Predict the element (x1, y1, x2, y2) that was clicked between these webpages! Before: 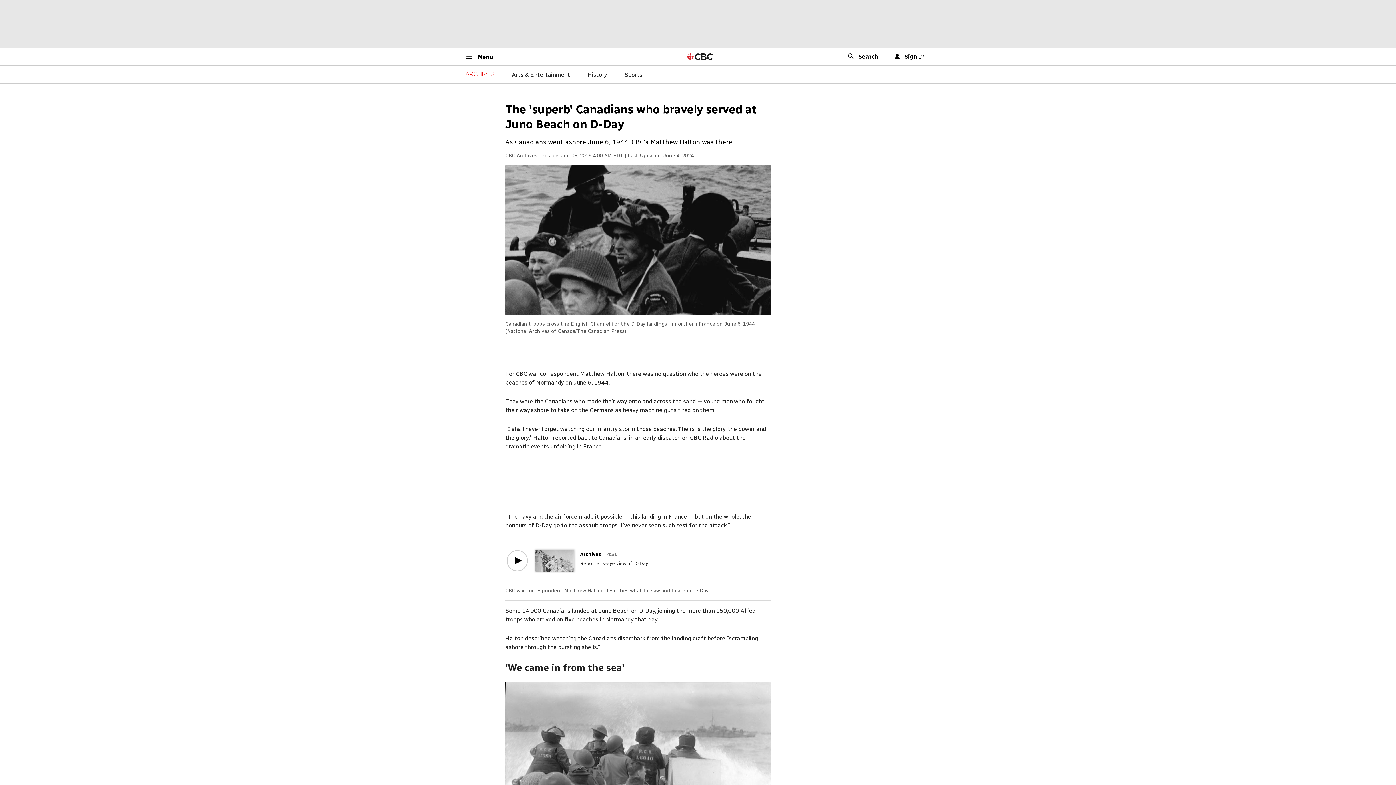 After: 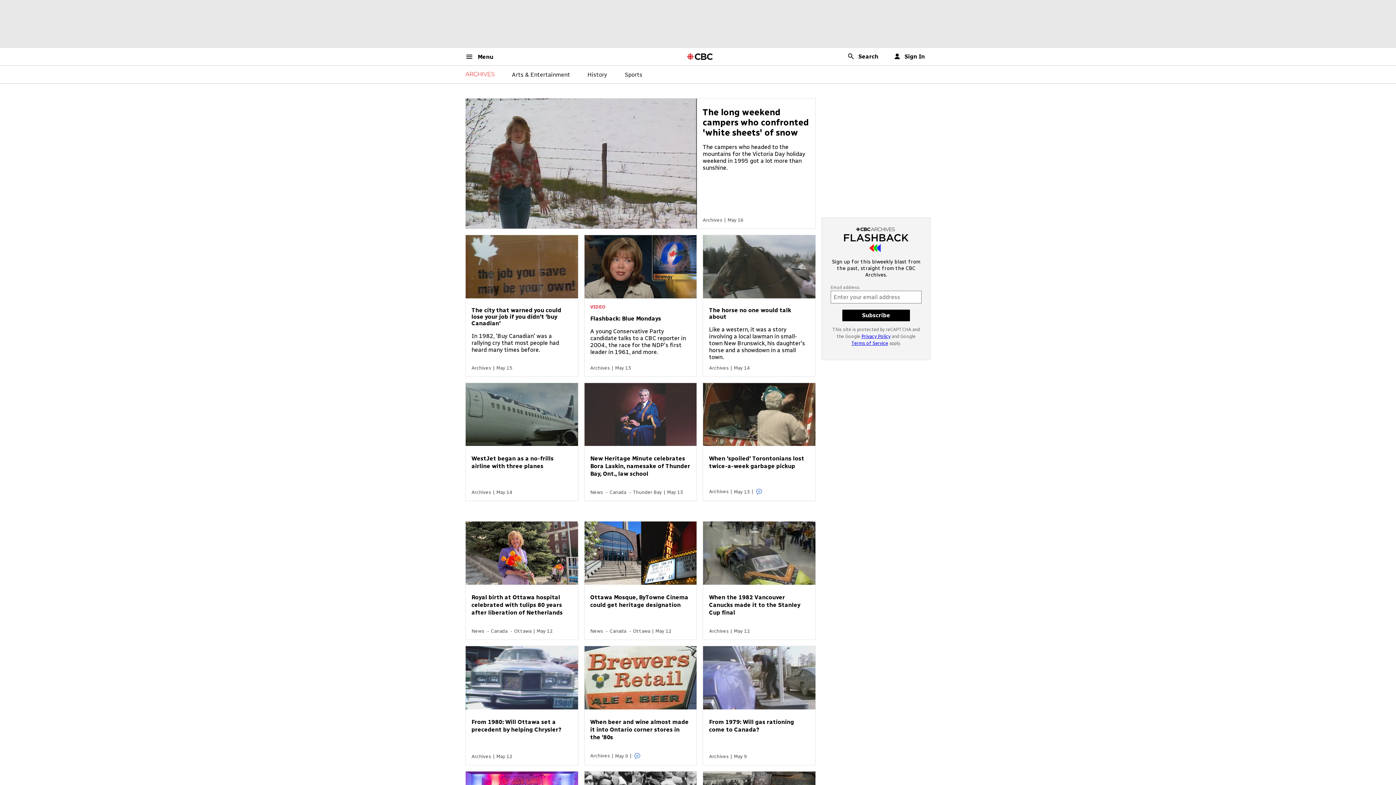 Action: bbox: (465, 69, 494, 79) label: archives